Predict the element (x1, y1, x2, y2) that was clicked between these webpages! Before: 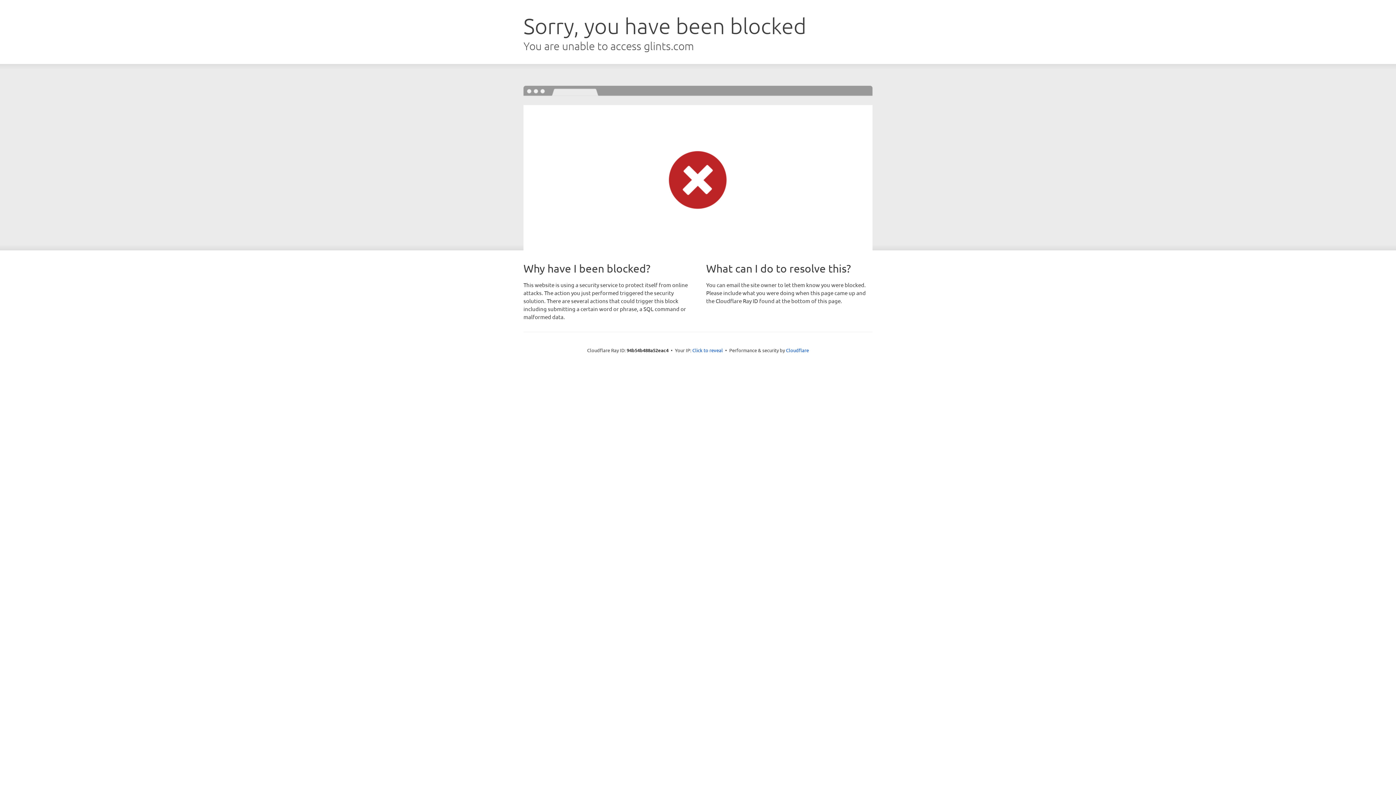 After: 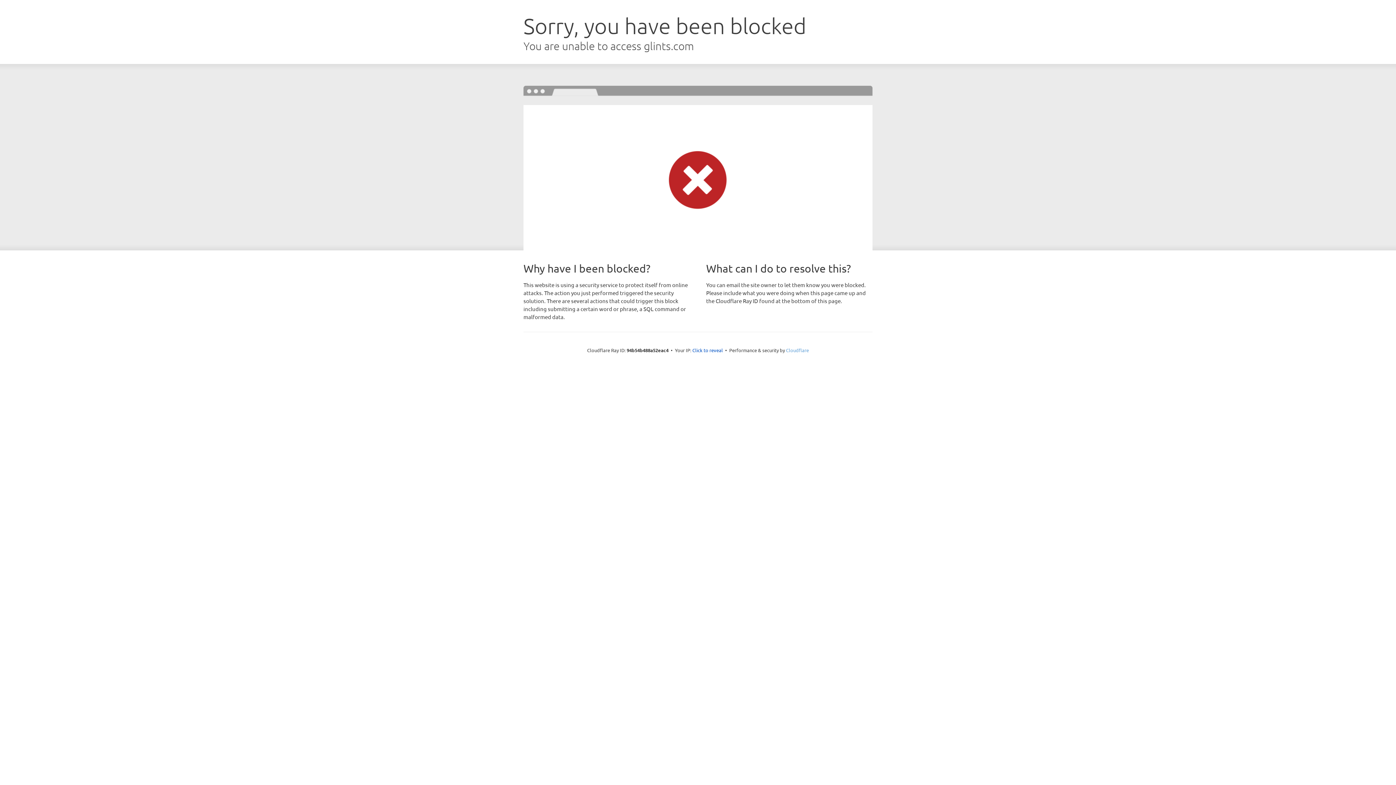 Action: label: Cloudflare bbox: (786, 347, 809, 353)